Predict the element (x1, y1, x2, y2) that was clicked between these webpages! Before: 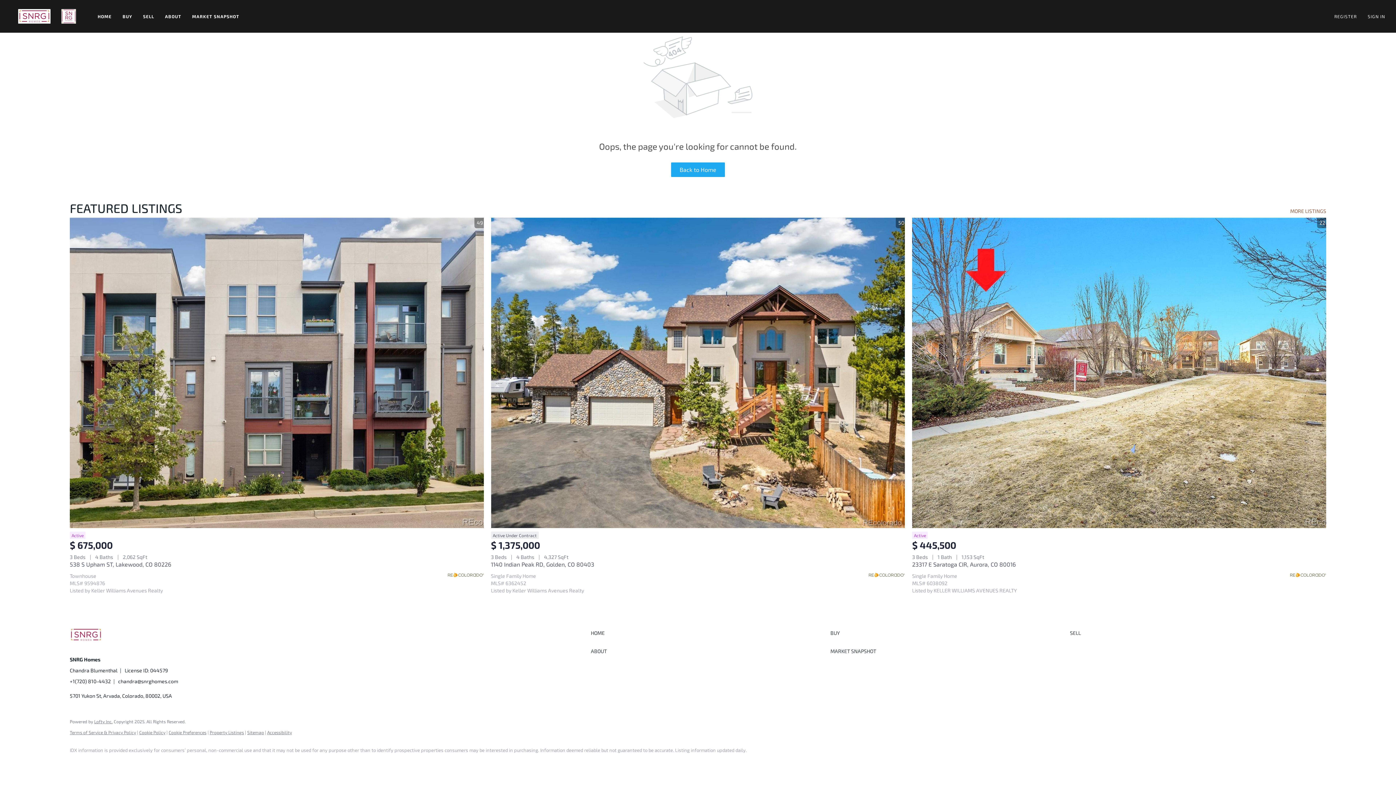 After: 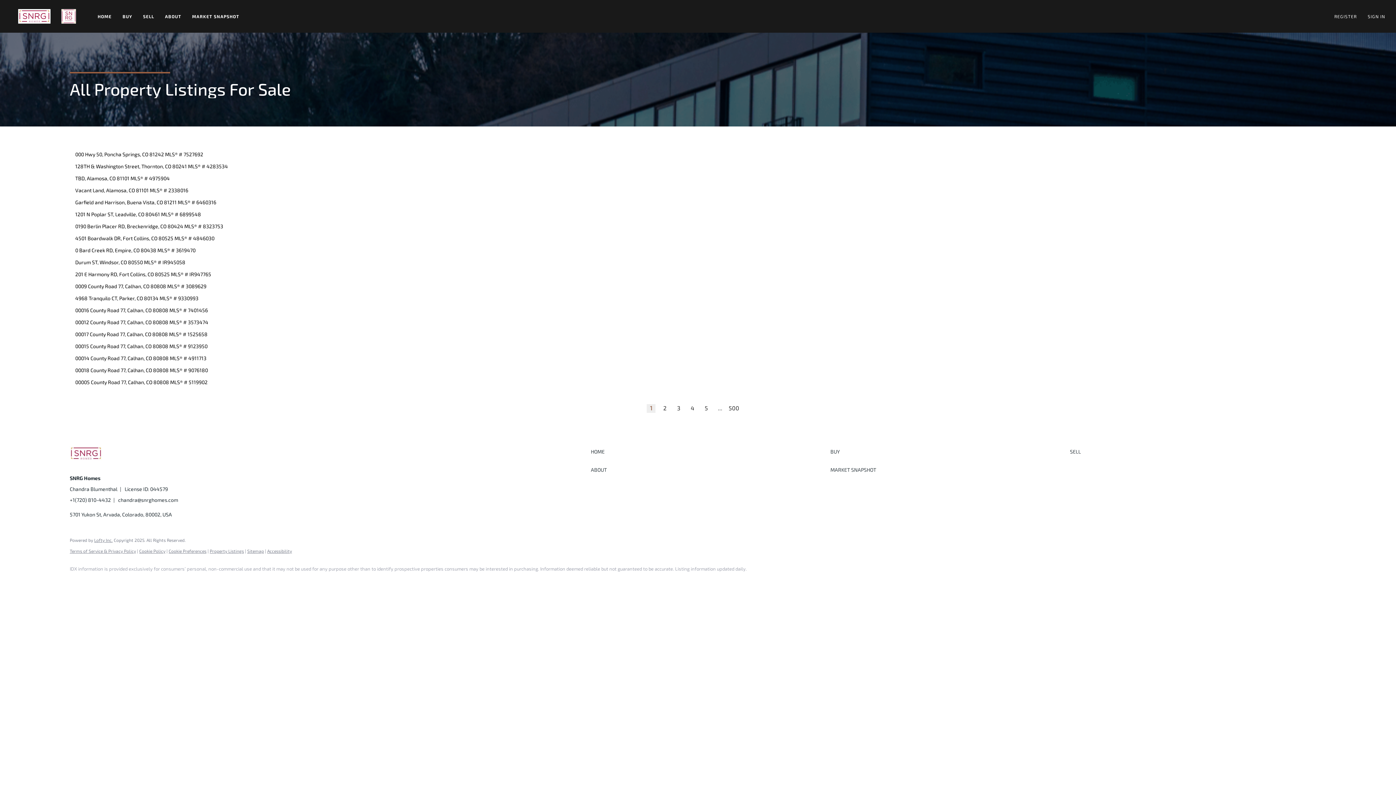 Action: bbox: (209, 730, 244, 735) label: Property Listings